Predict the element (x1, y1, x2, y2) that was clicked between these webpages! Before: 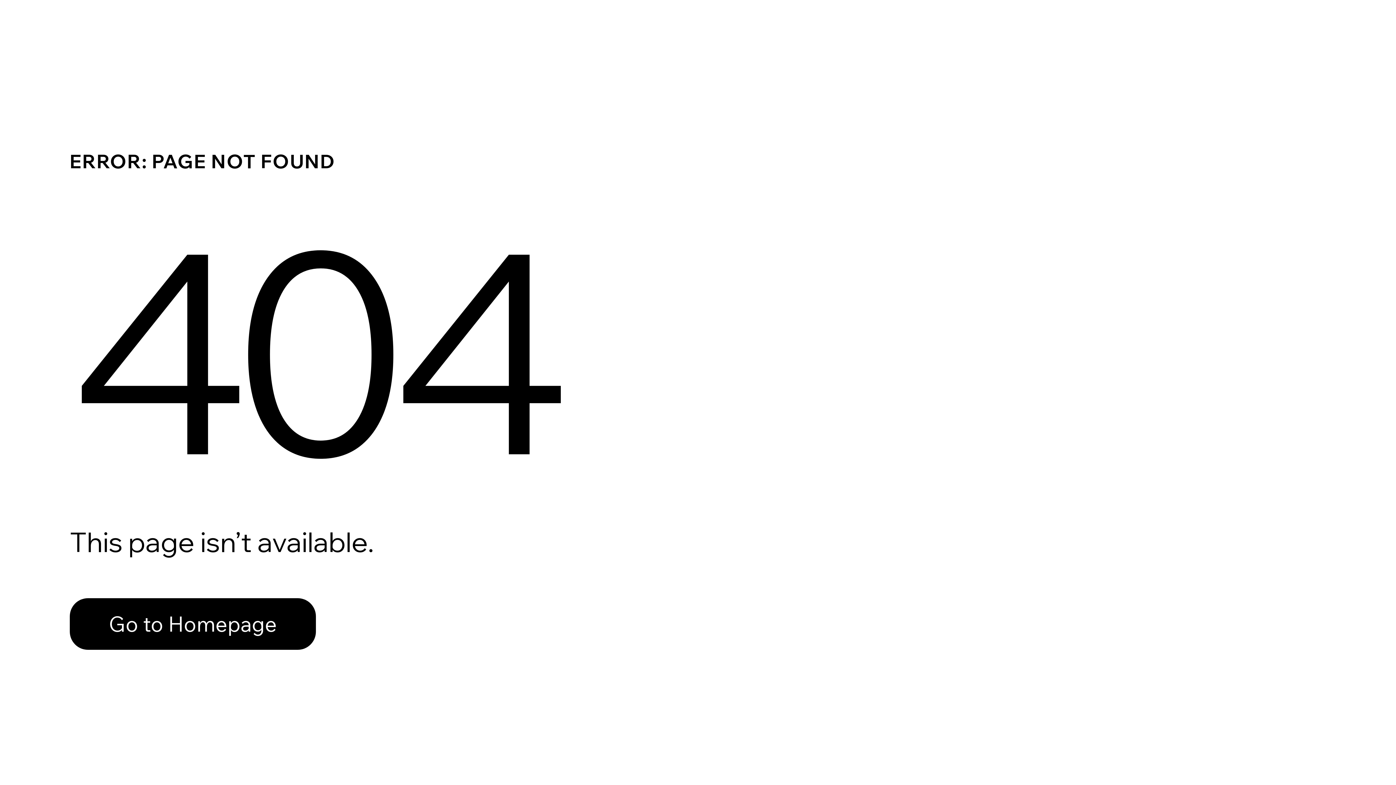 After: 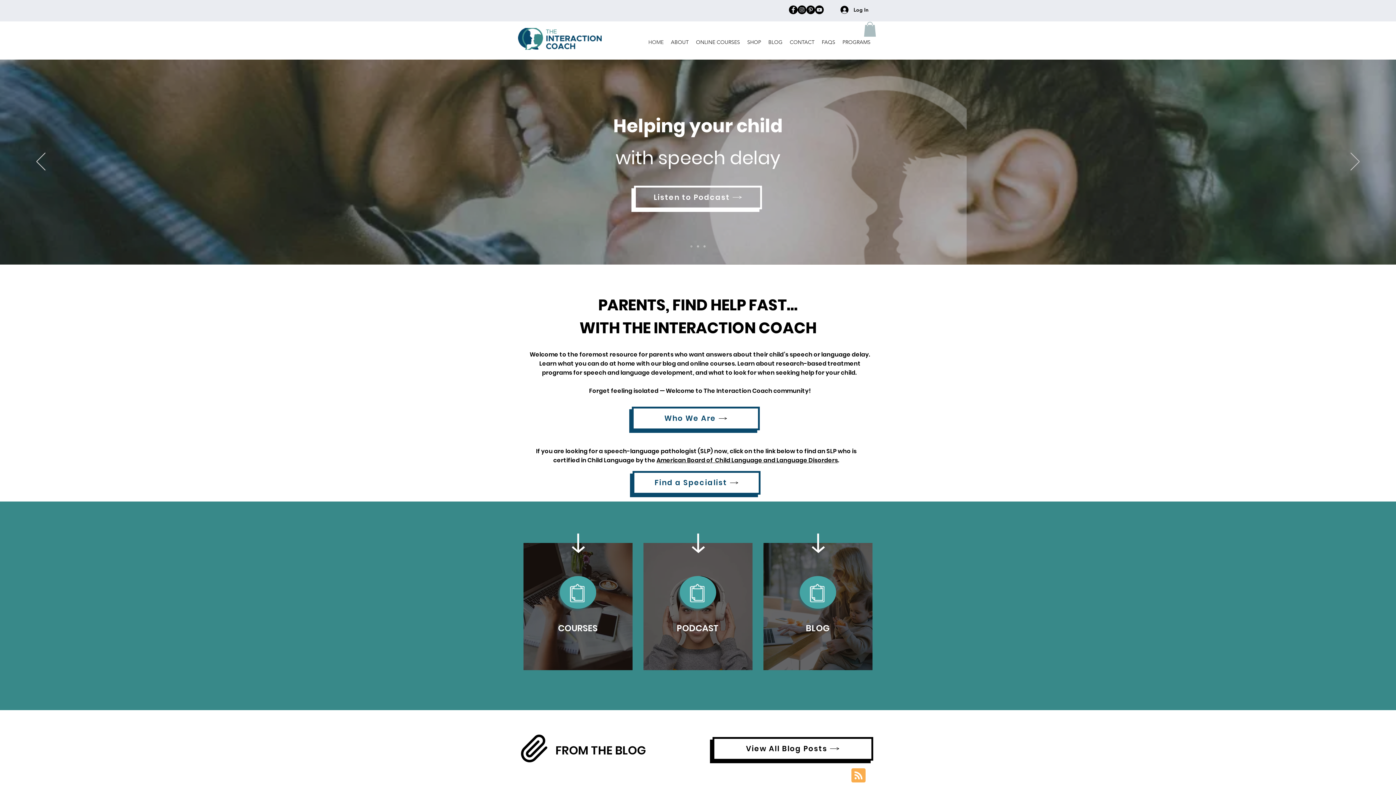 Action: label: Go to Homepage bbox: (69, 582, 768, 659)